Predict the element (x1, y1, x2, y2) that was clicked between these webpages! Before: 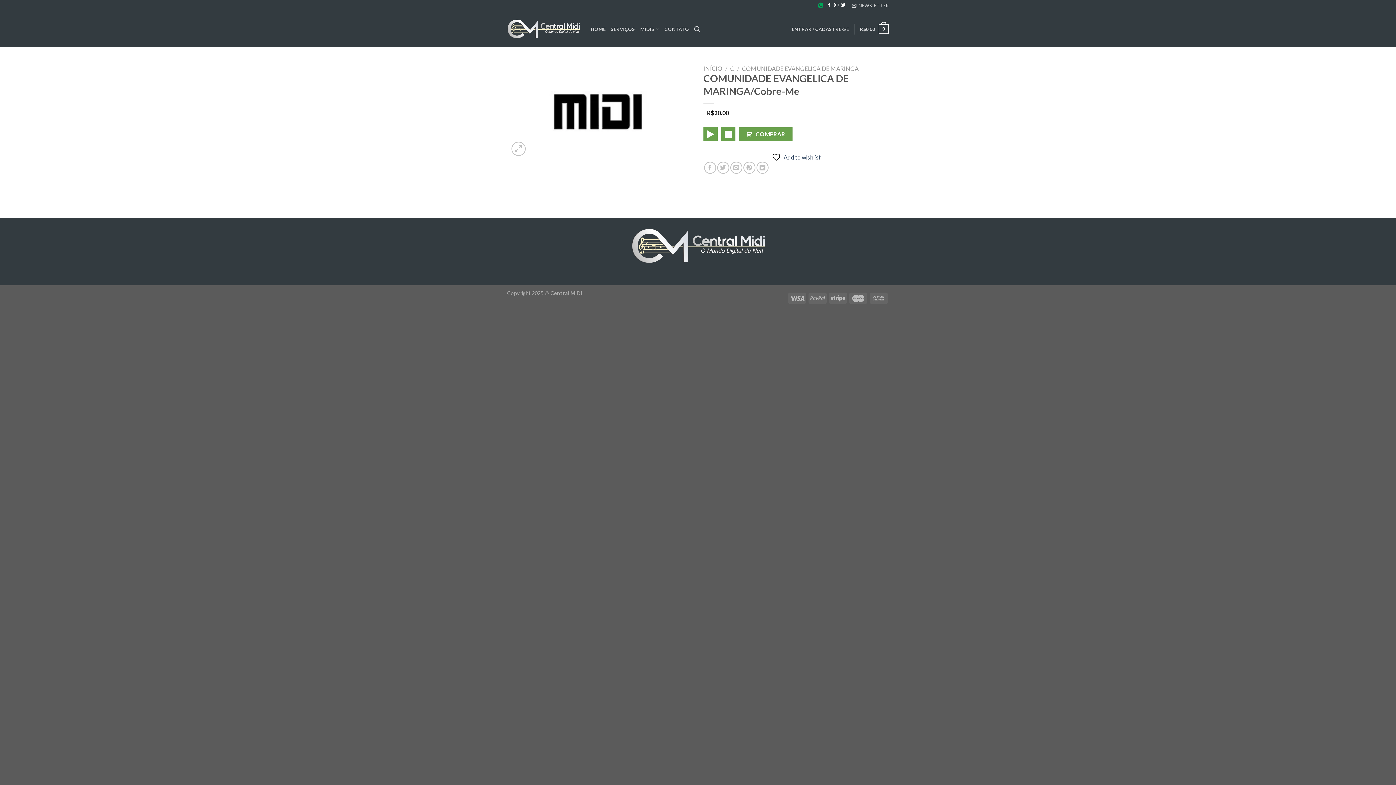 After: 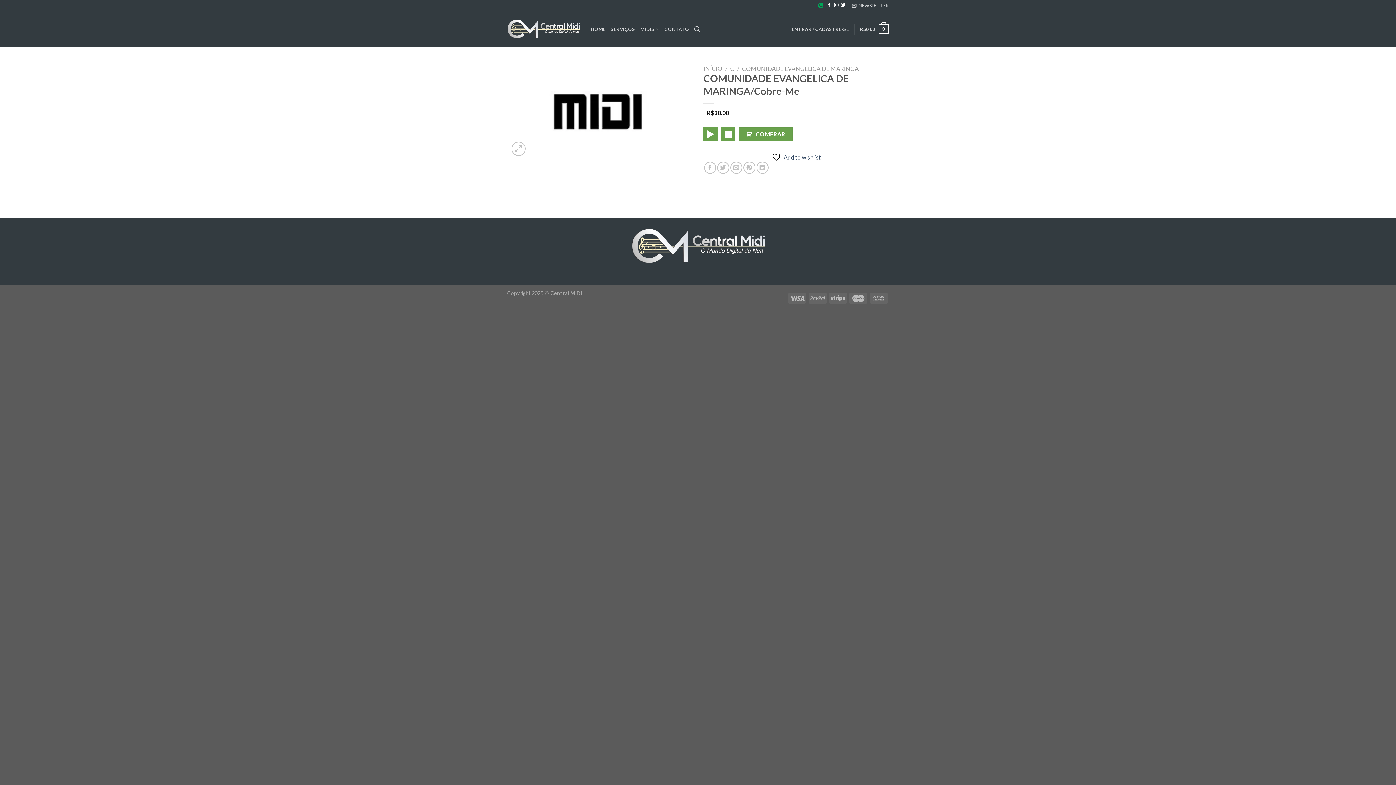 Action: bbox: (818, 0, 823, 10)